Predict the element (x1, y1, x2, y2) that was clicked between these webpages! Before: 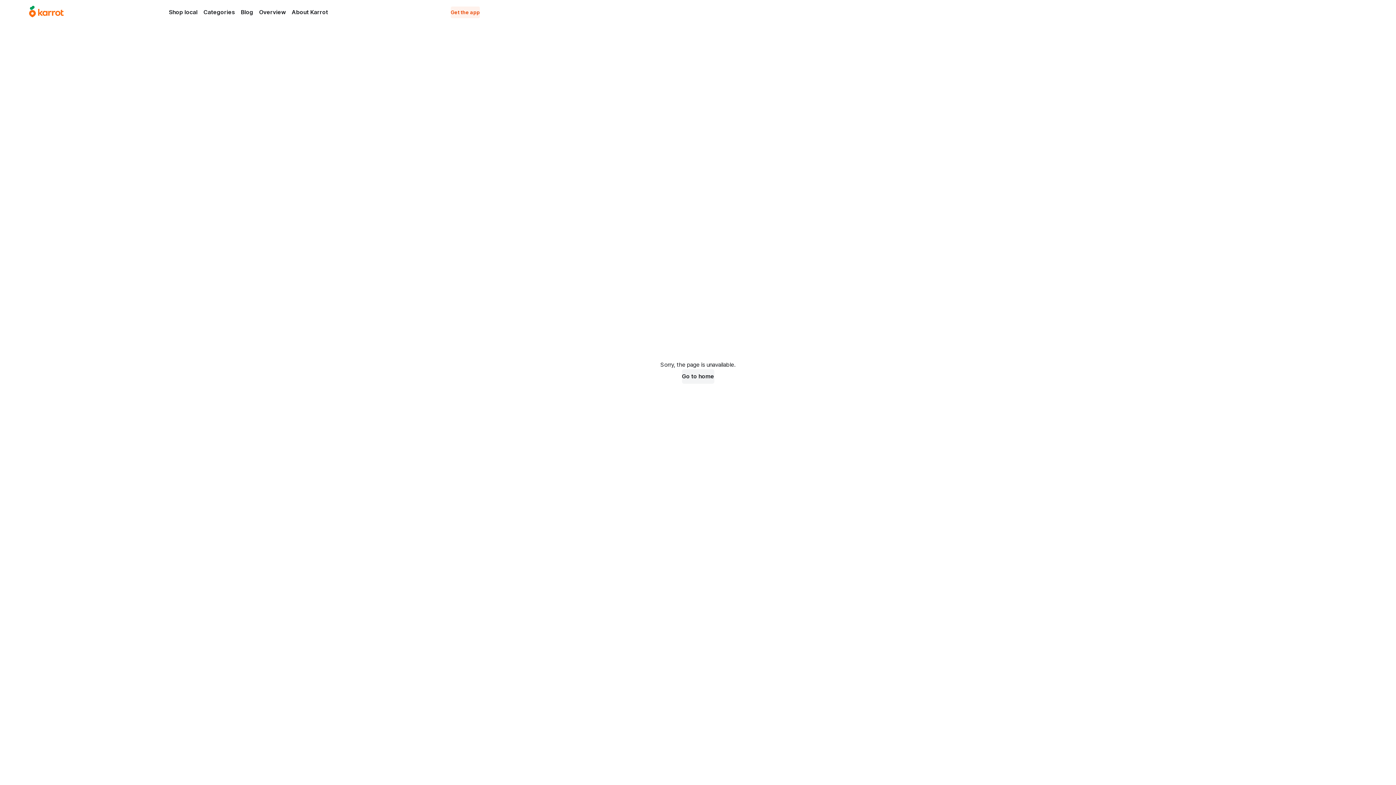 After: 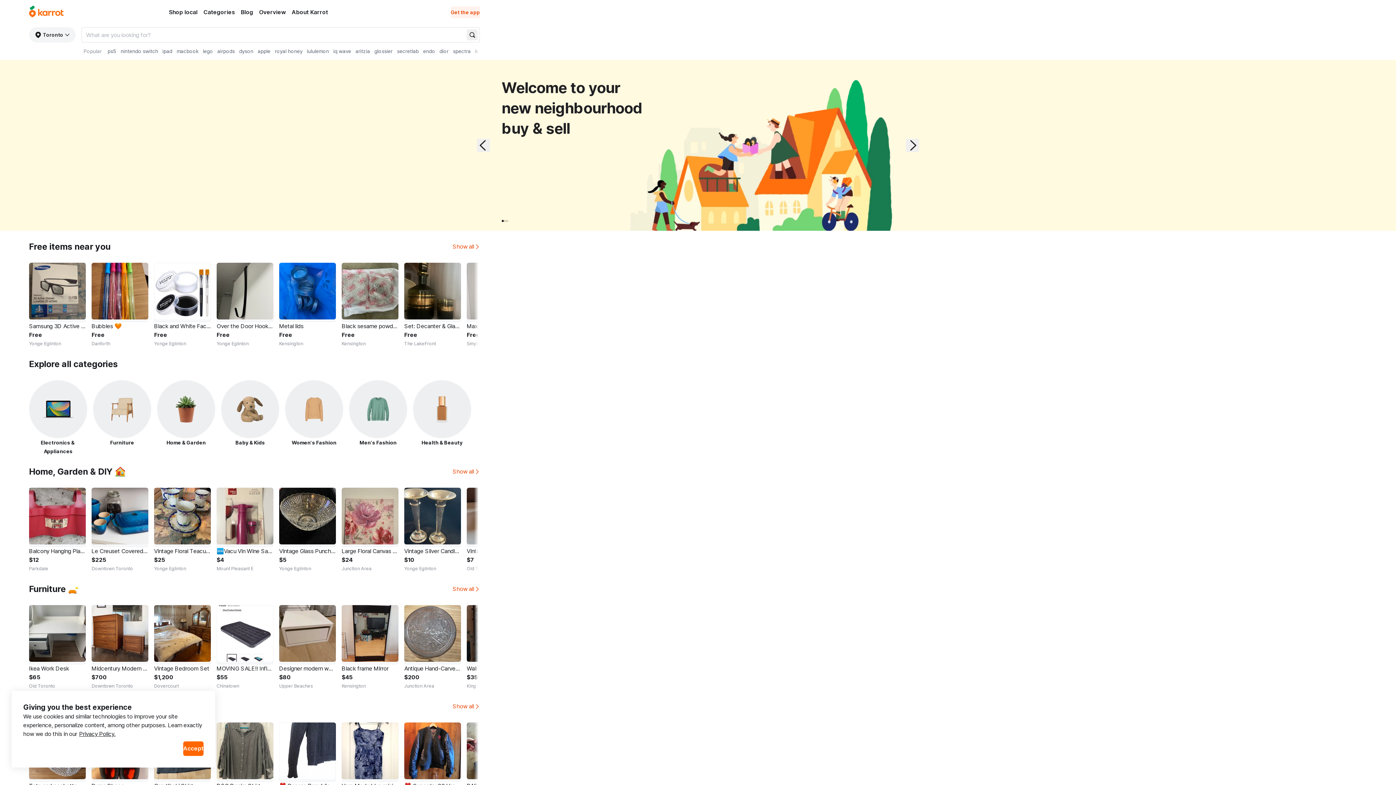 Action: label: Go to karrotmarket.com home bbox: (29, 5, 63, 18)